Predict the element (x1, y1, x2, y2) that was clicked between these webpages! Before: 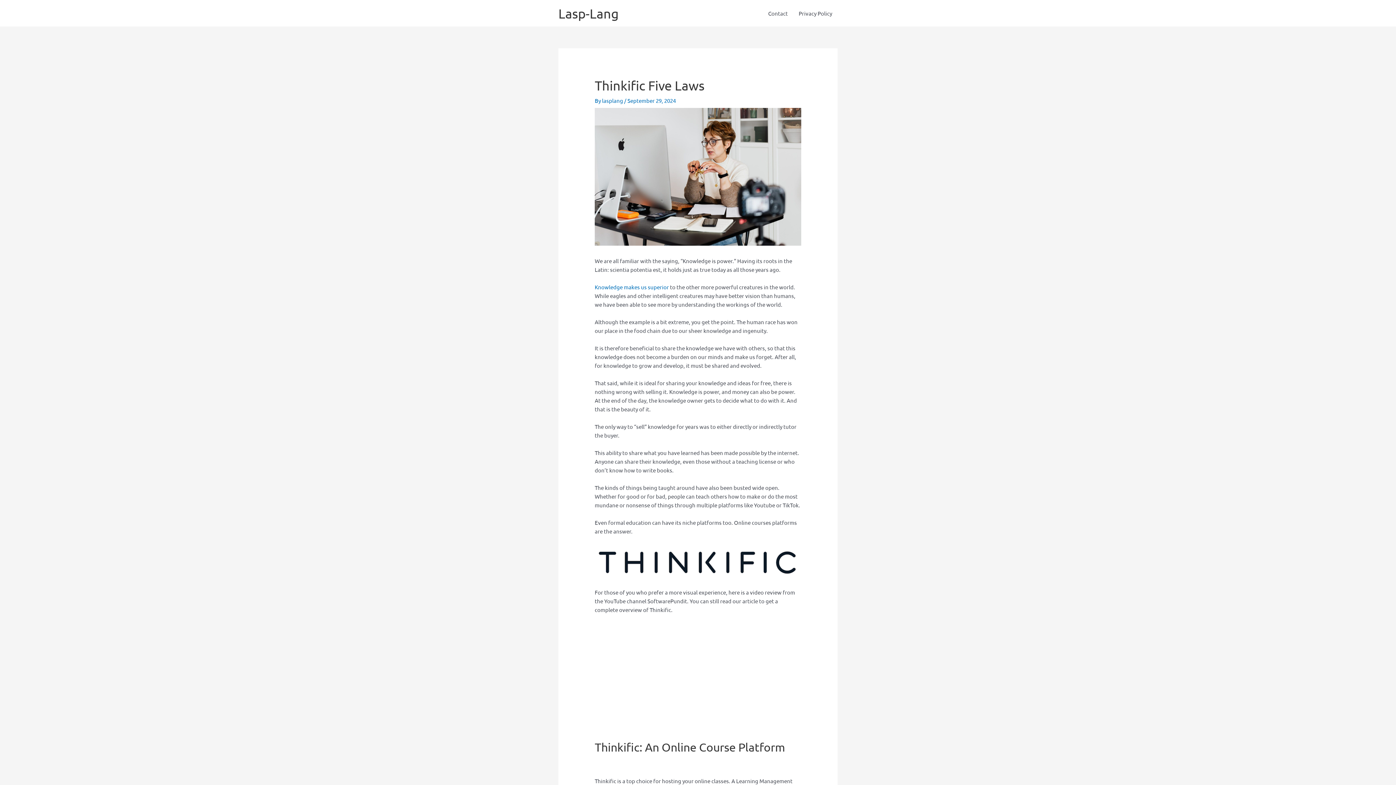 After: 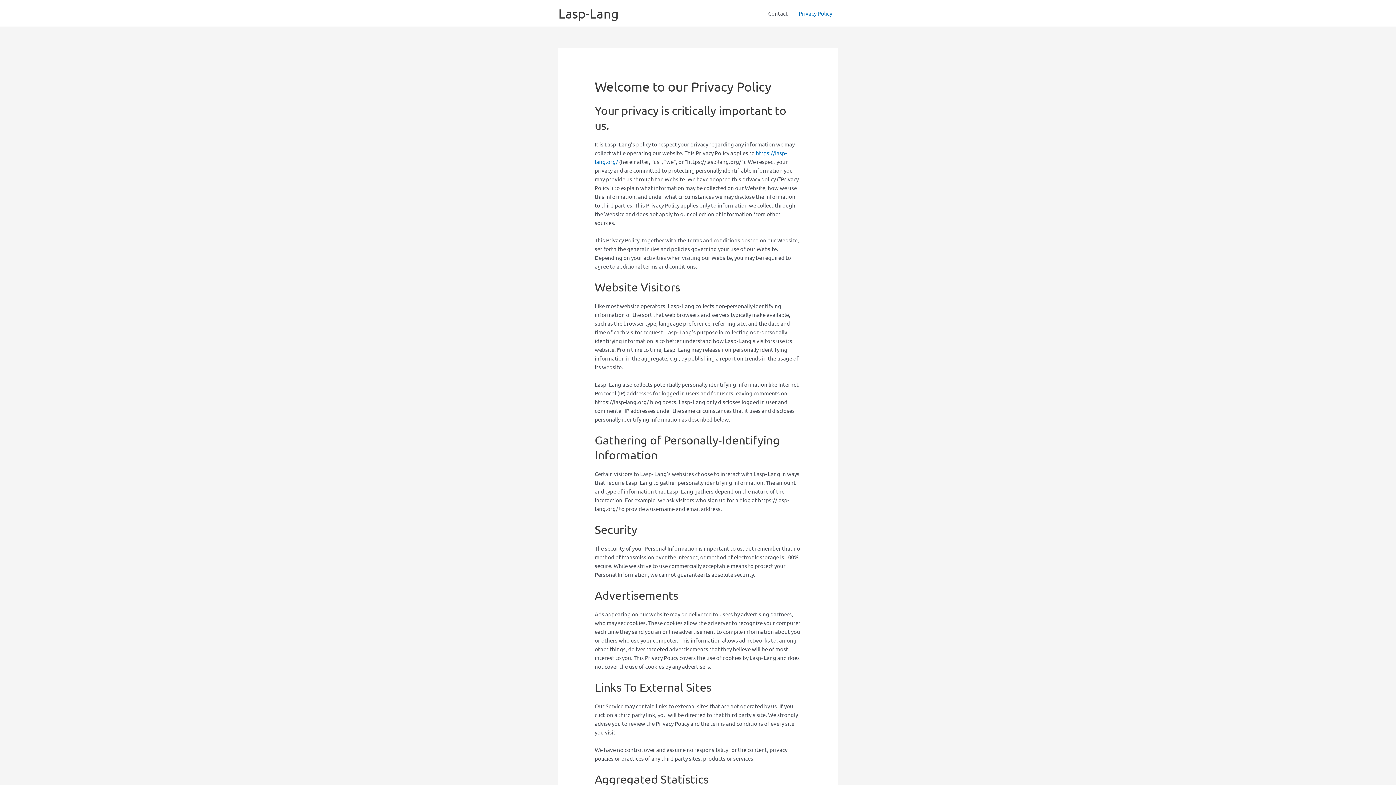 Action: label: Privacy Policy bbox: (793, 0, 837, 26)